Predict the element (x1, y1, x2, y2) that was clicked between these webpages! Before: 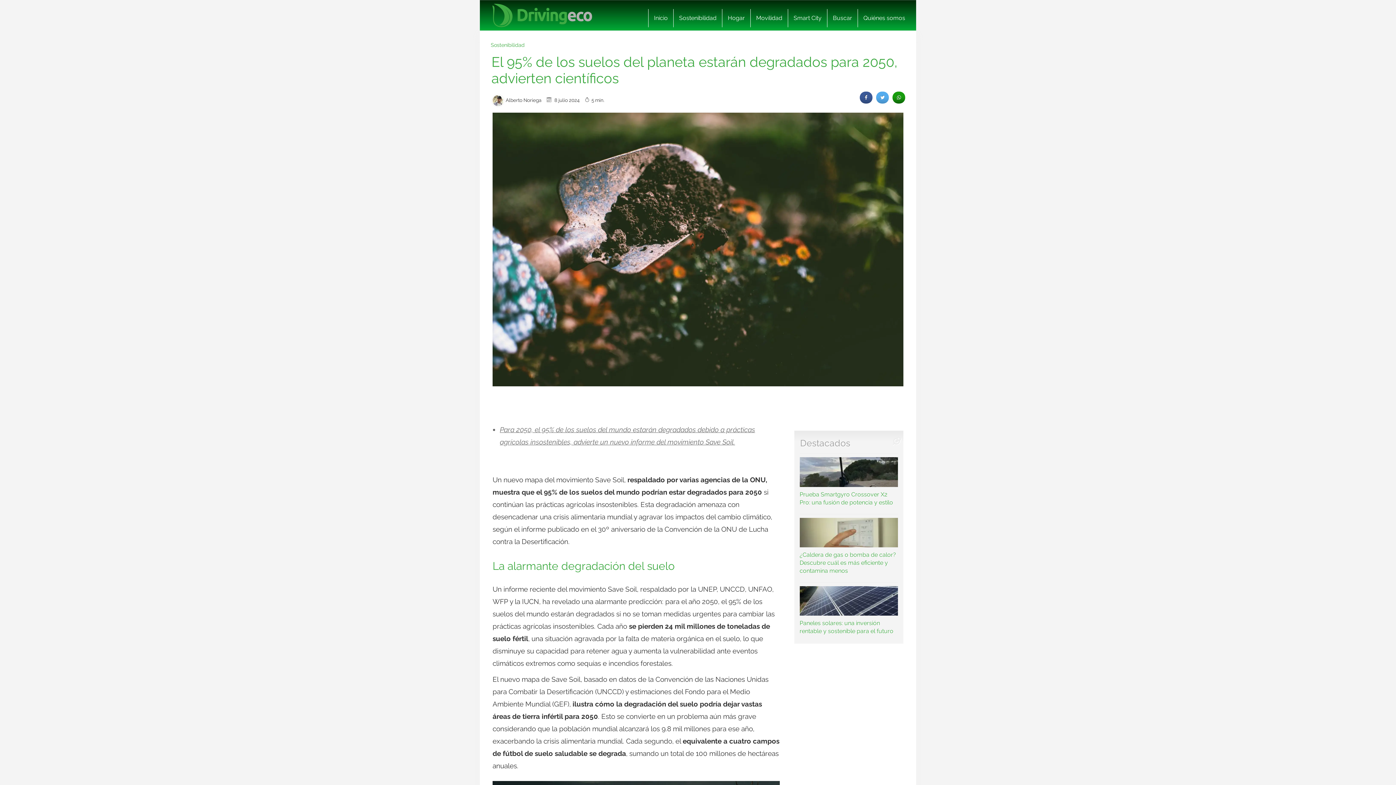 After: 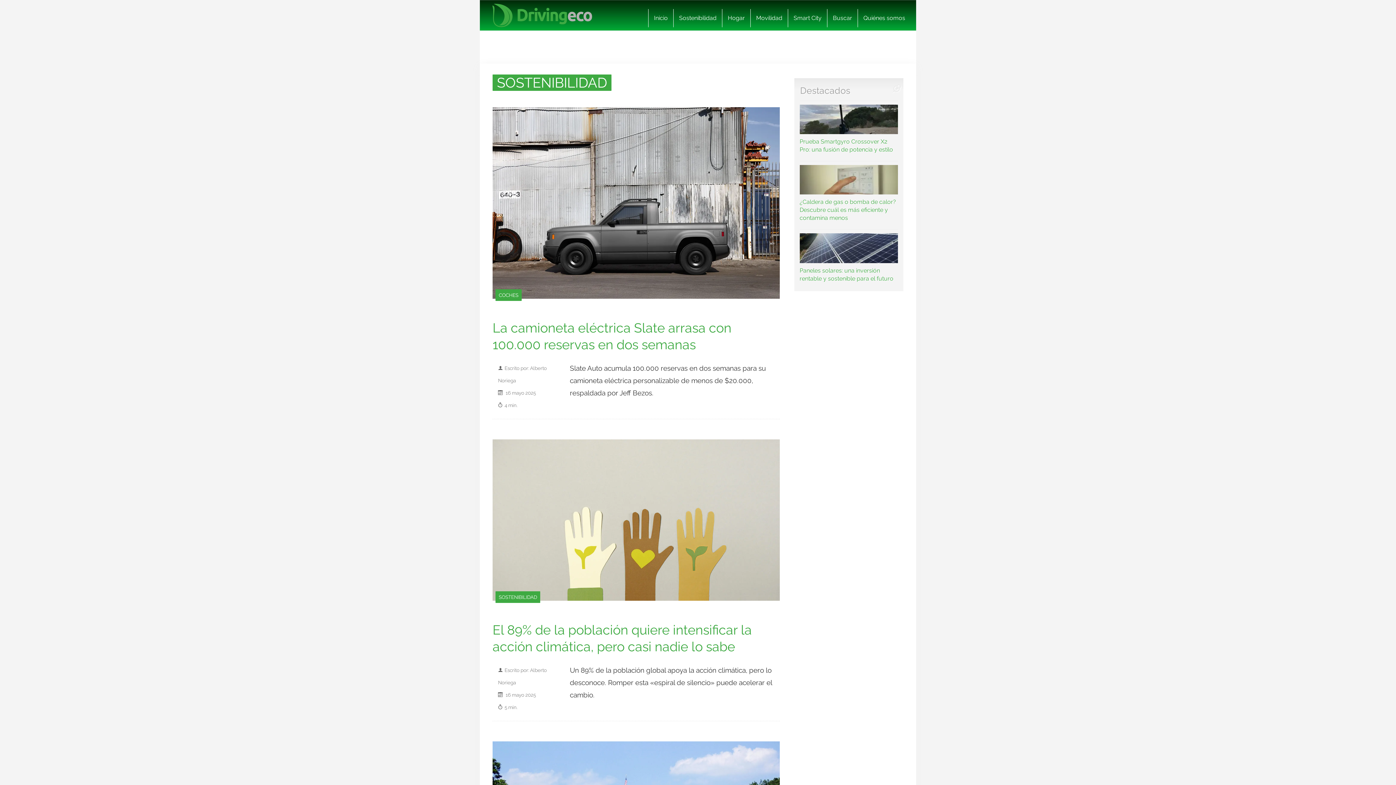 Action: label: Sostenibilidad bbox: (673, 9, 722, 27)